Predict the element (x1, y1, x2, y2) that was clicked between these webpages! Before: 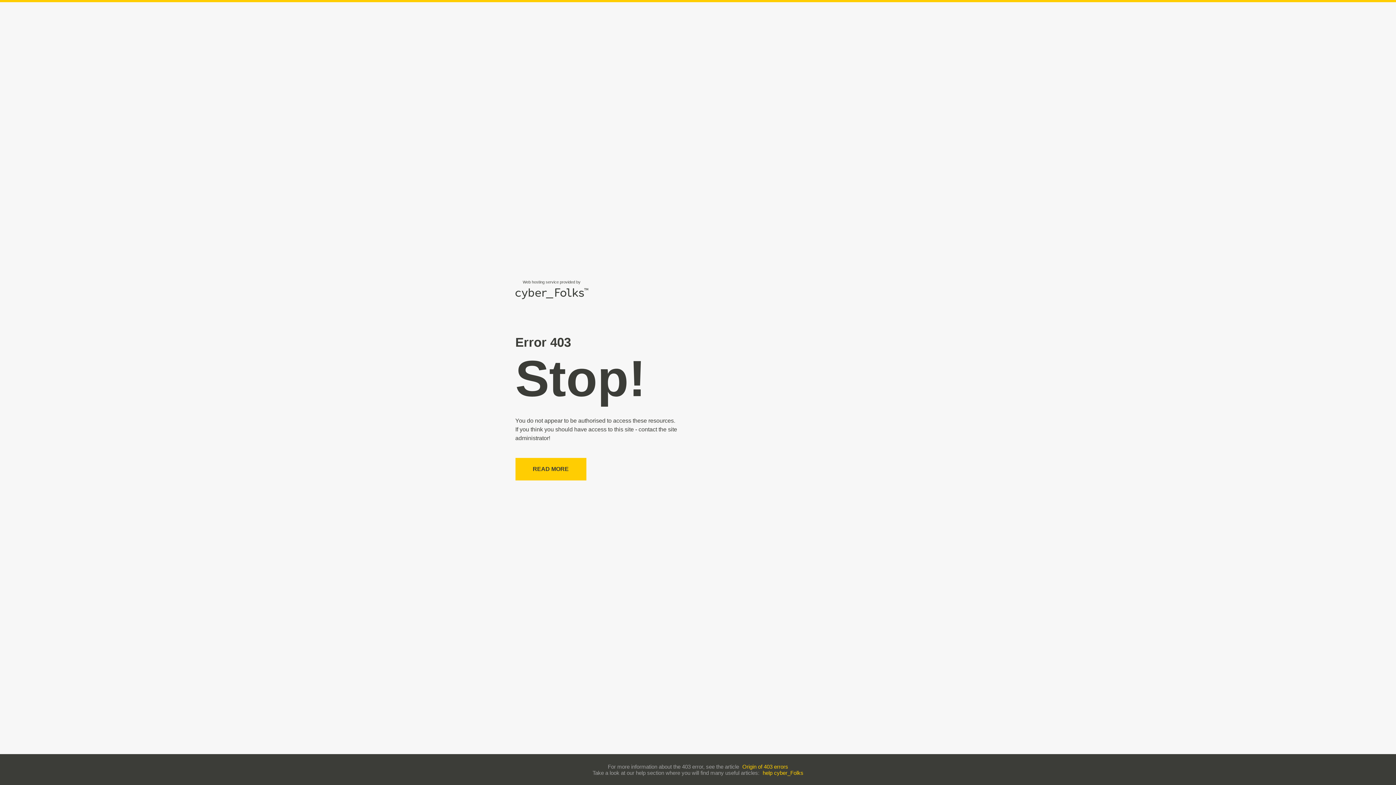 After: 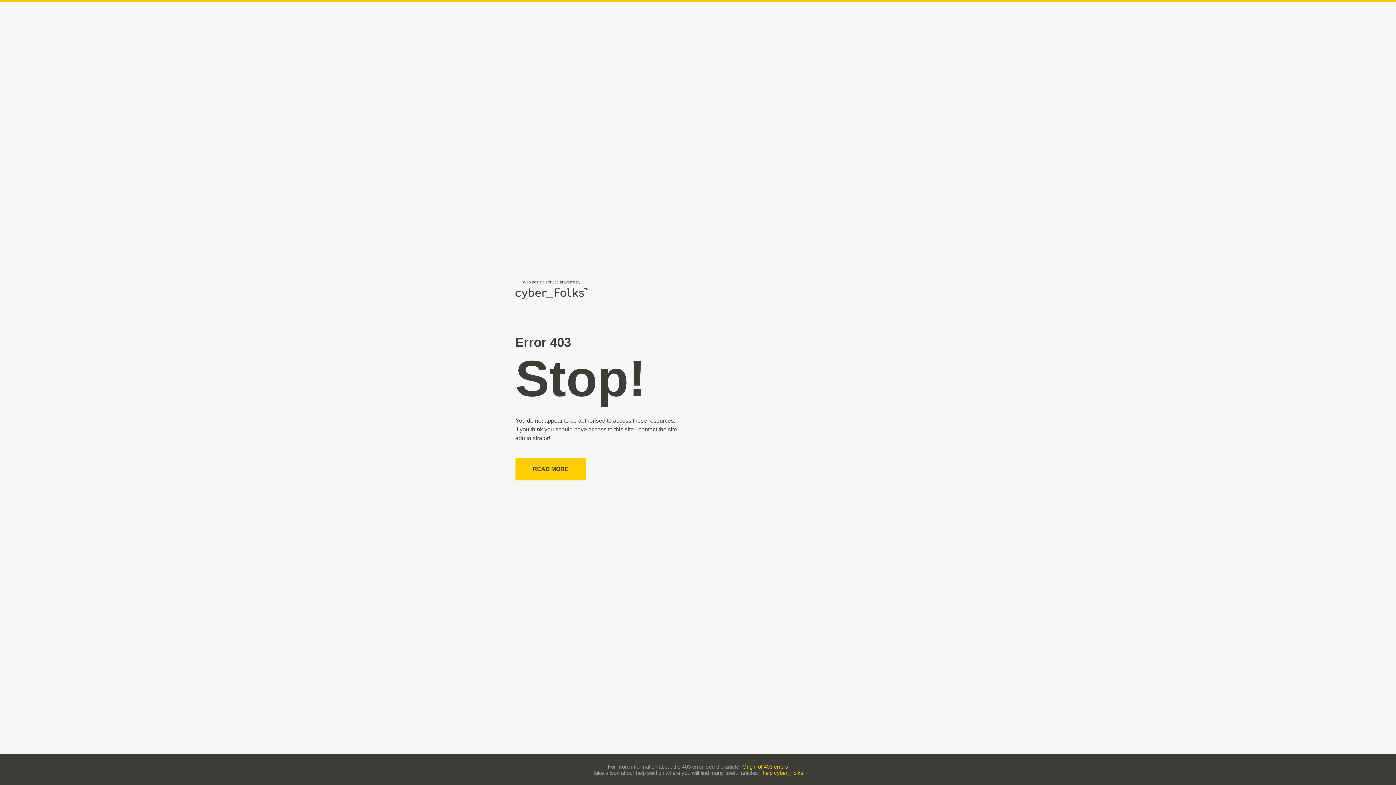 Action: bbox: (742, 763, 788, 770) label: Origin of 403 errors